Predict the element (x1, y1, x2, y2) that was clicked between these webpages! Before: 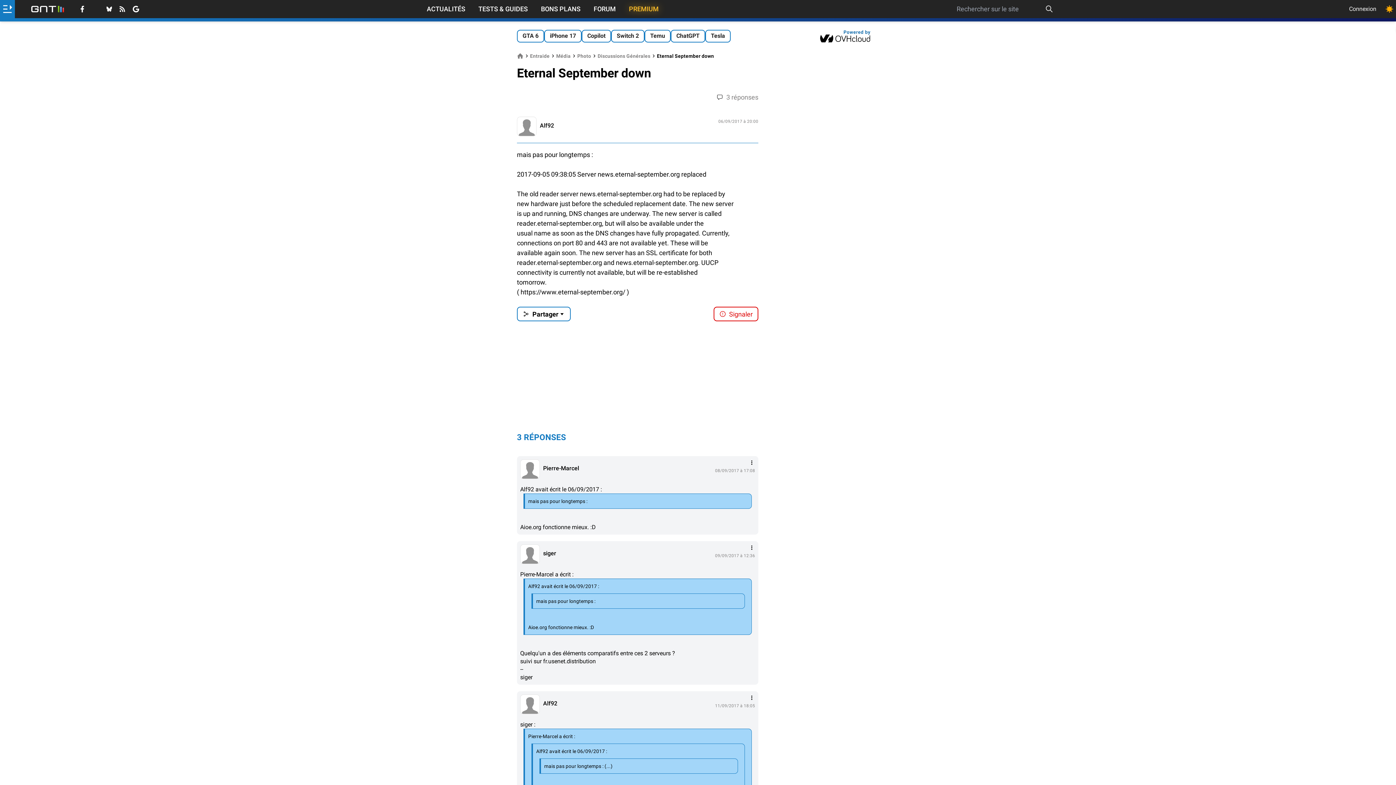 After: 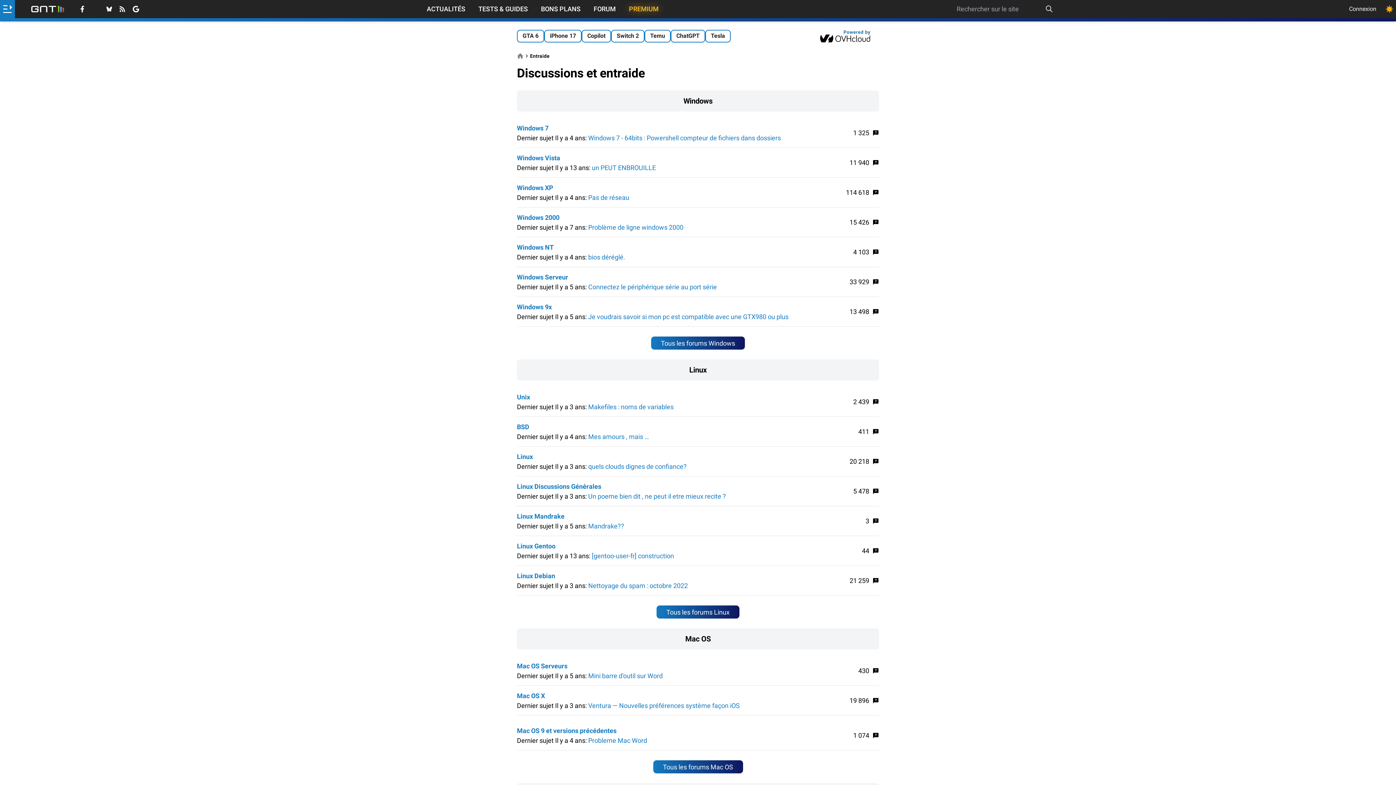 Action: bbox: (530, 53, 549, 58) label: Entraide